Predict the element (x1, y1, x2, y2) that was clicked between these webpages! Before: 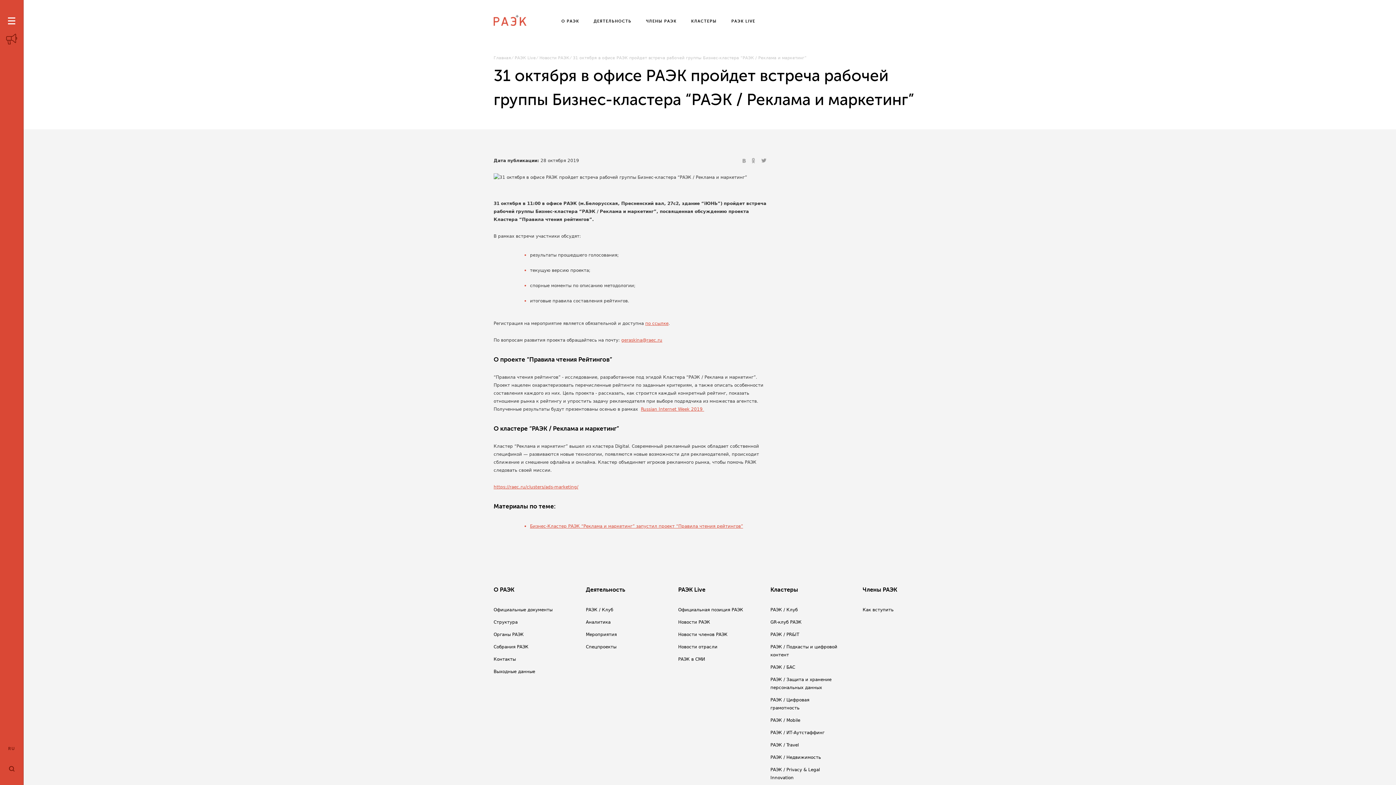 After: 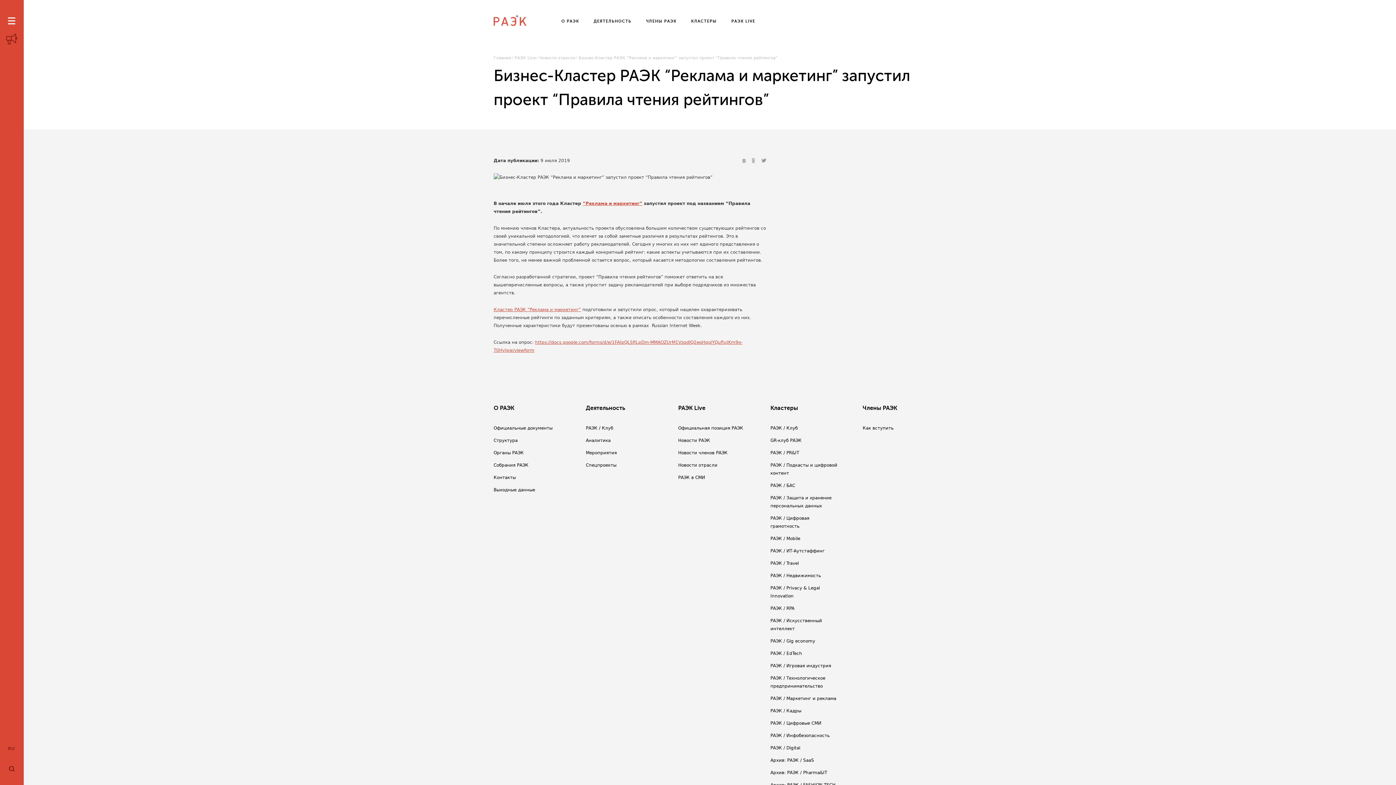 Action: bbox: (530, 524, 743, 529) label: Бизнес-Кластер РАЭК “Реклама и маркетинг” запустил проект “Правила чтения рейтингов”